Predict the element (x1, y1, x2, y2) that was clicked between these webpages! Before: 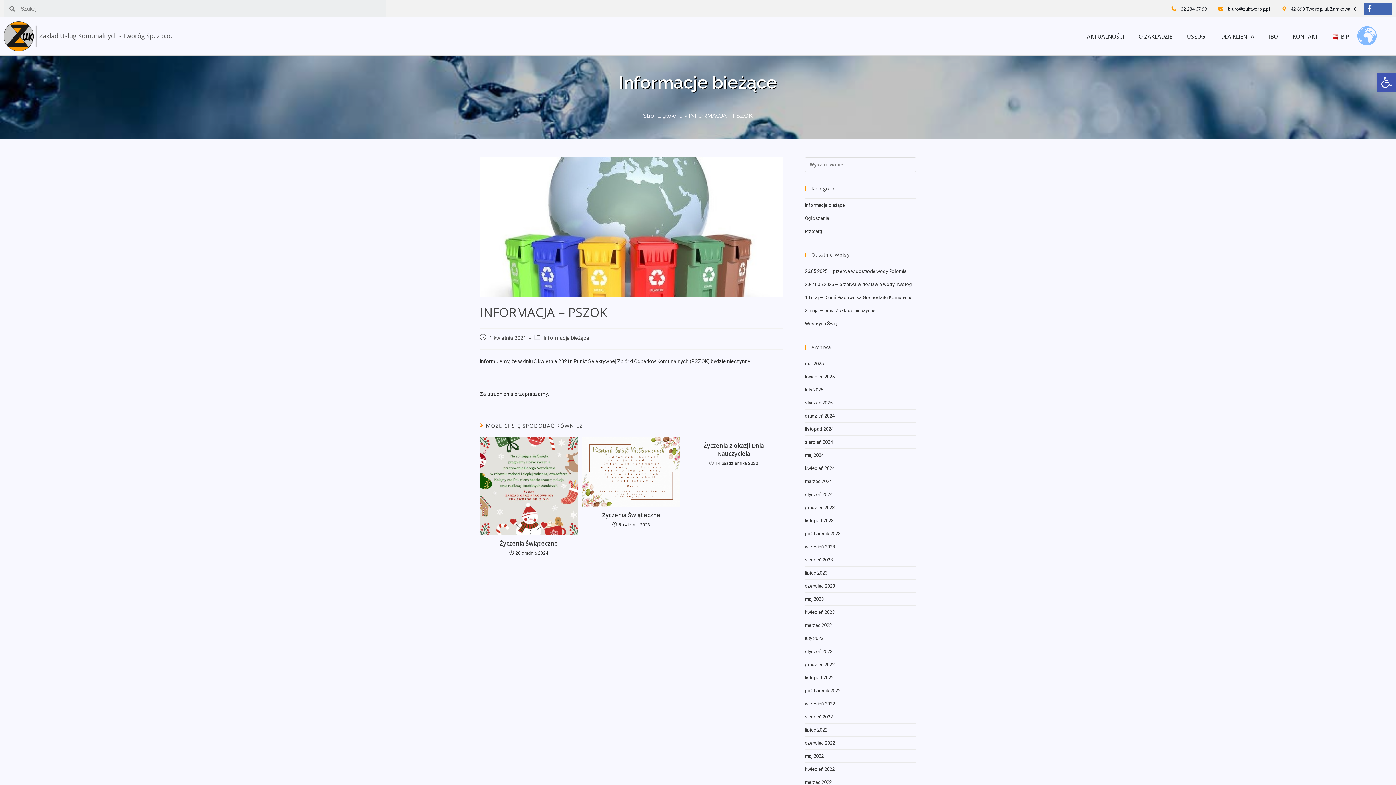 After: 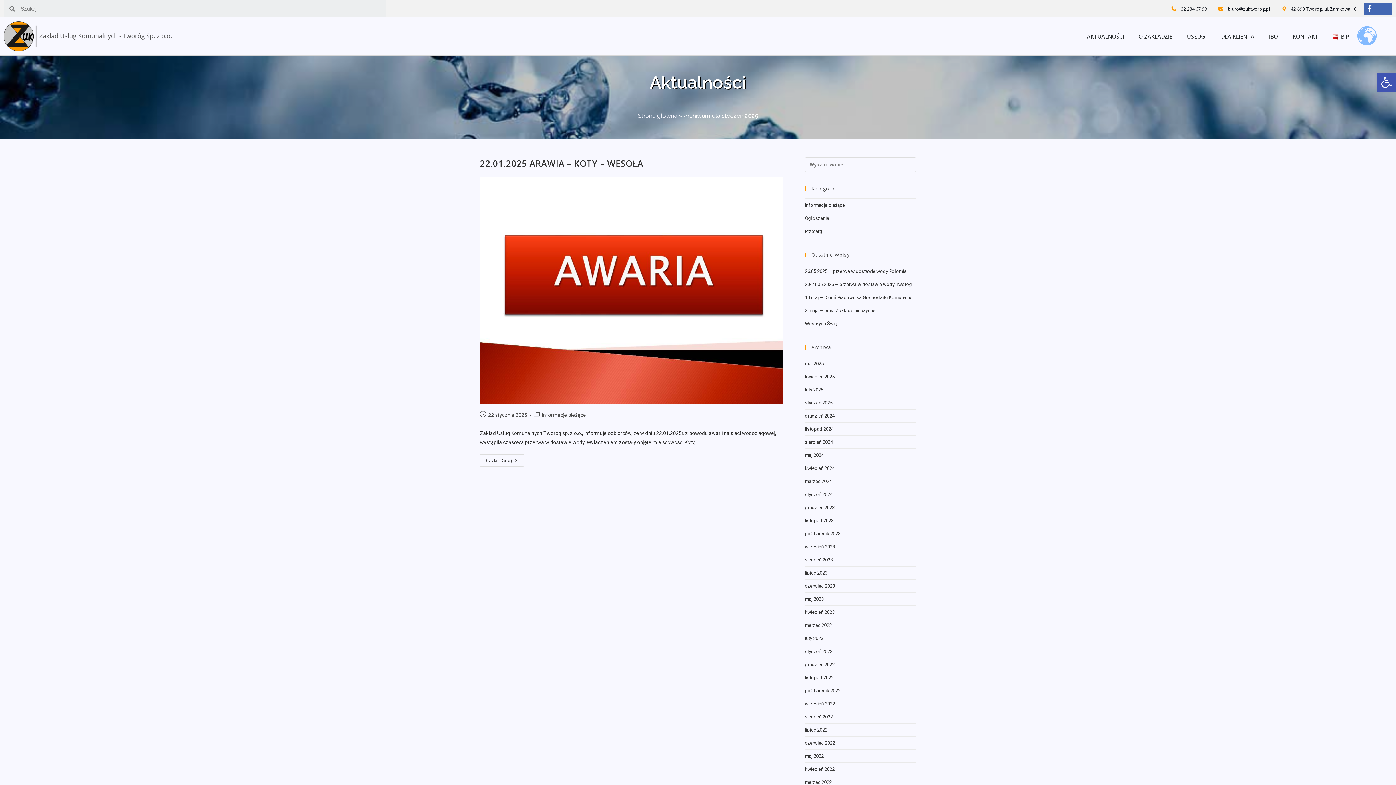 Action: label: styczeń 2025 bbox: (805, 400, 832, 405)